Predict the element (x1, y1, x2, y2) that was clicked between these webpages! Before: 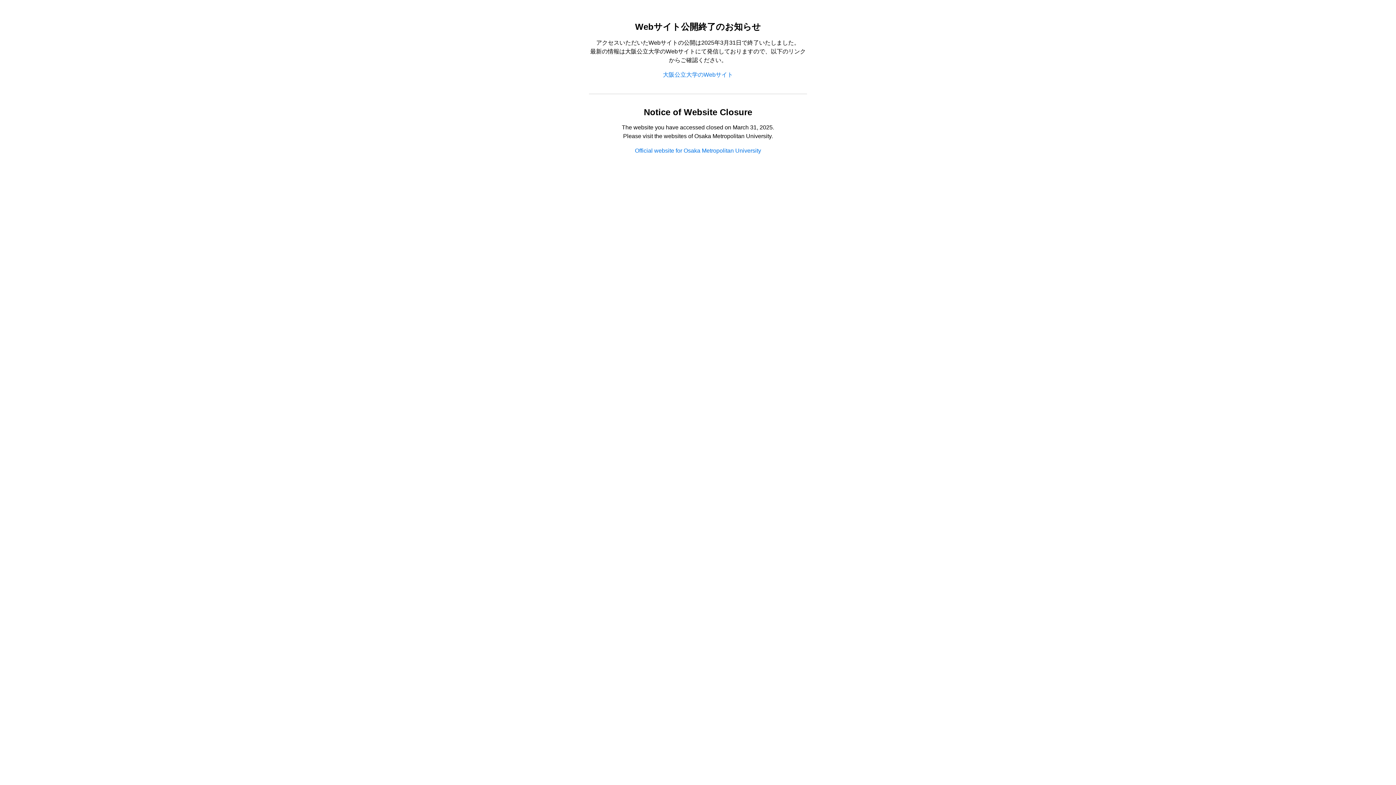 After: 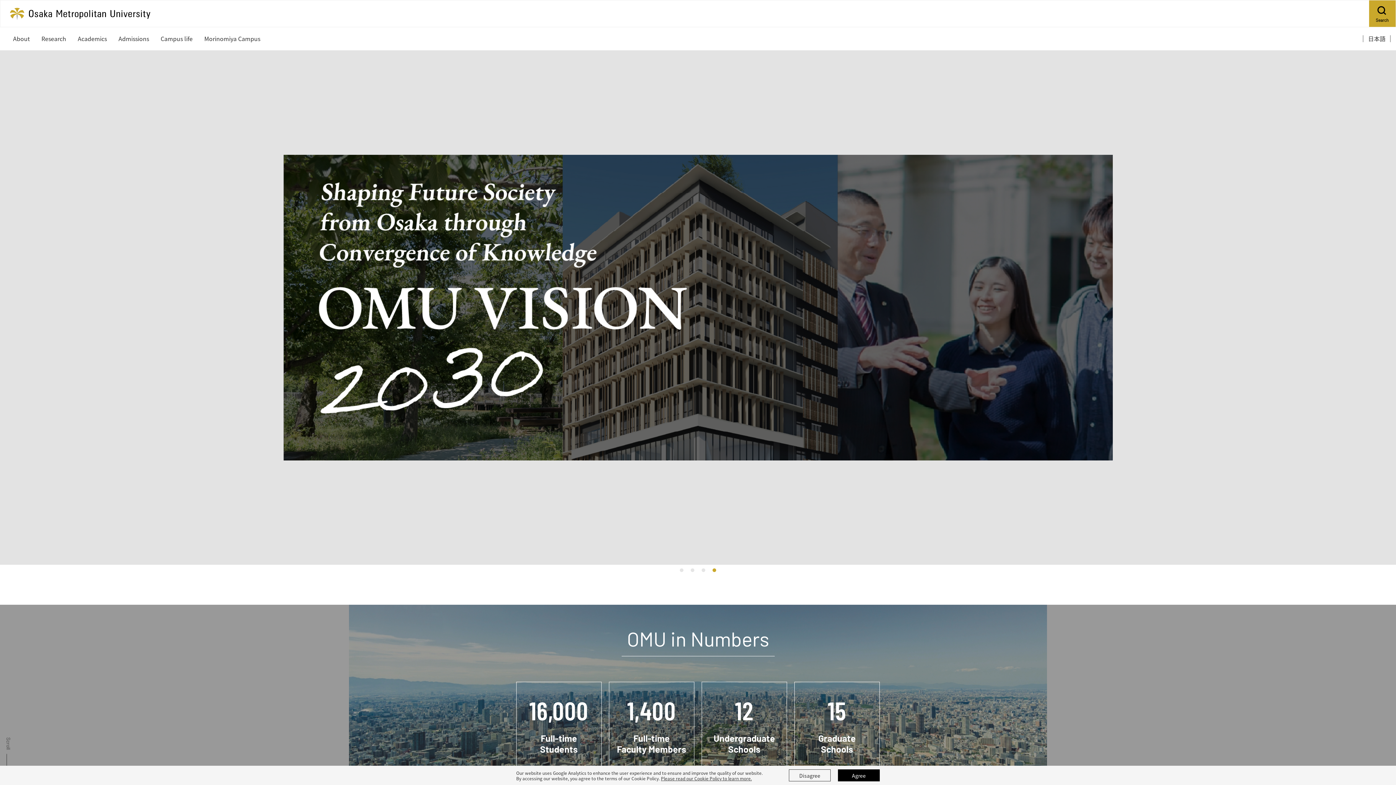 Action: label: Official website for Osaka Metropolitan University bbox: (635, 147, 761, 153)